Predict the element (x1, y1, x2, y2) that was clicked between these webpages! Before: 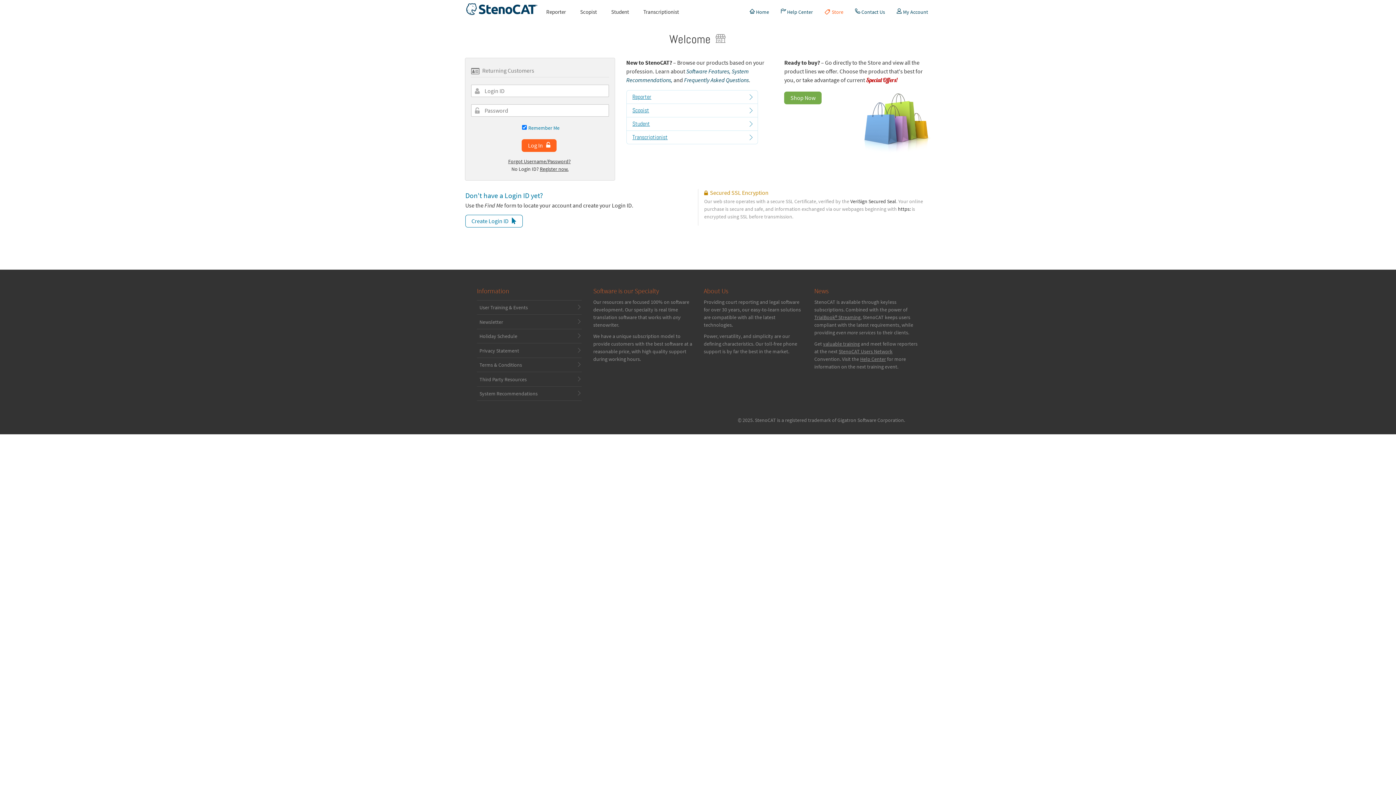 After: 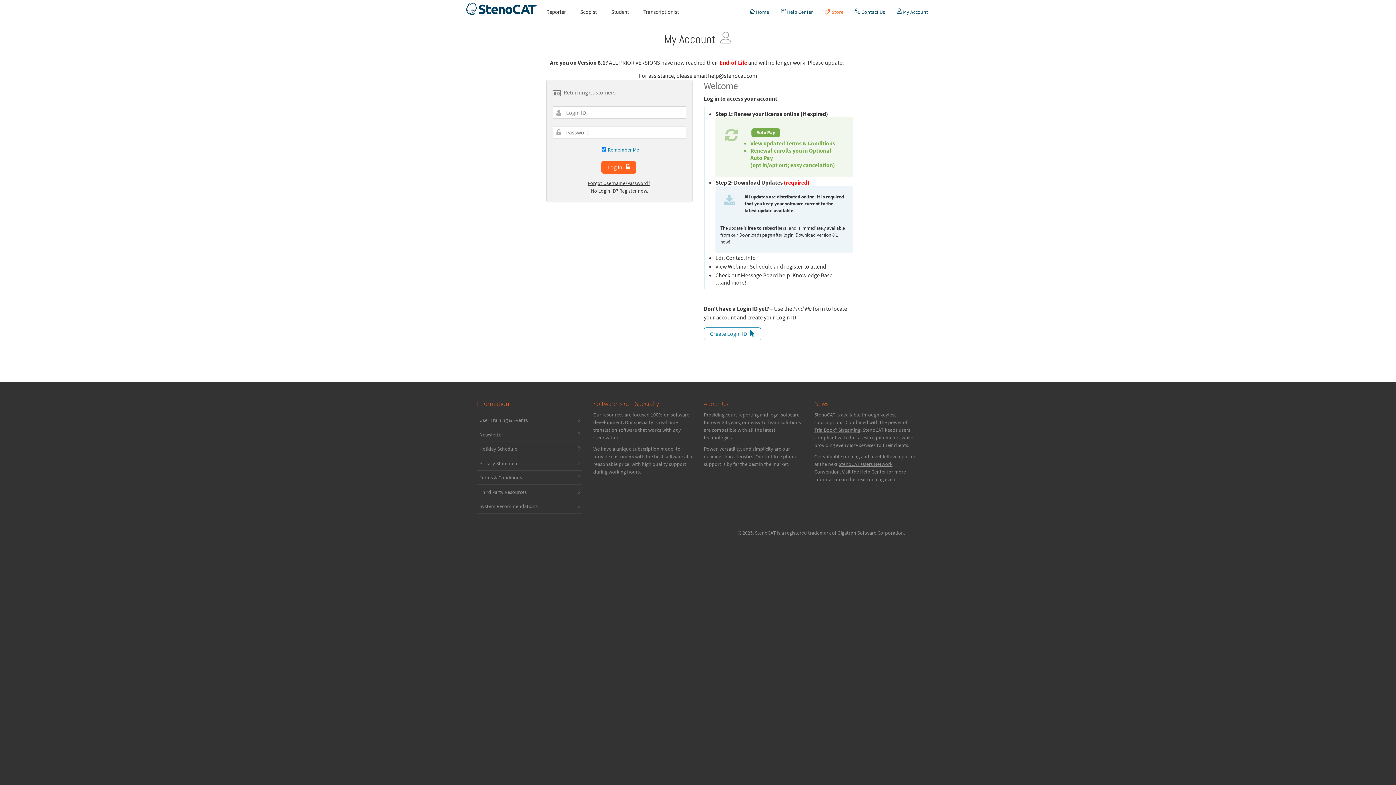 Action: label: My Account bbox: (894, 5, 930, 17)